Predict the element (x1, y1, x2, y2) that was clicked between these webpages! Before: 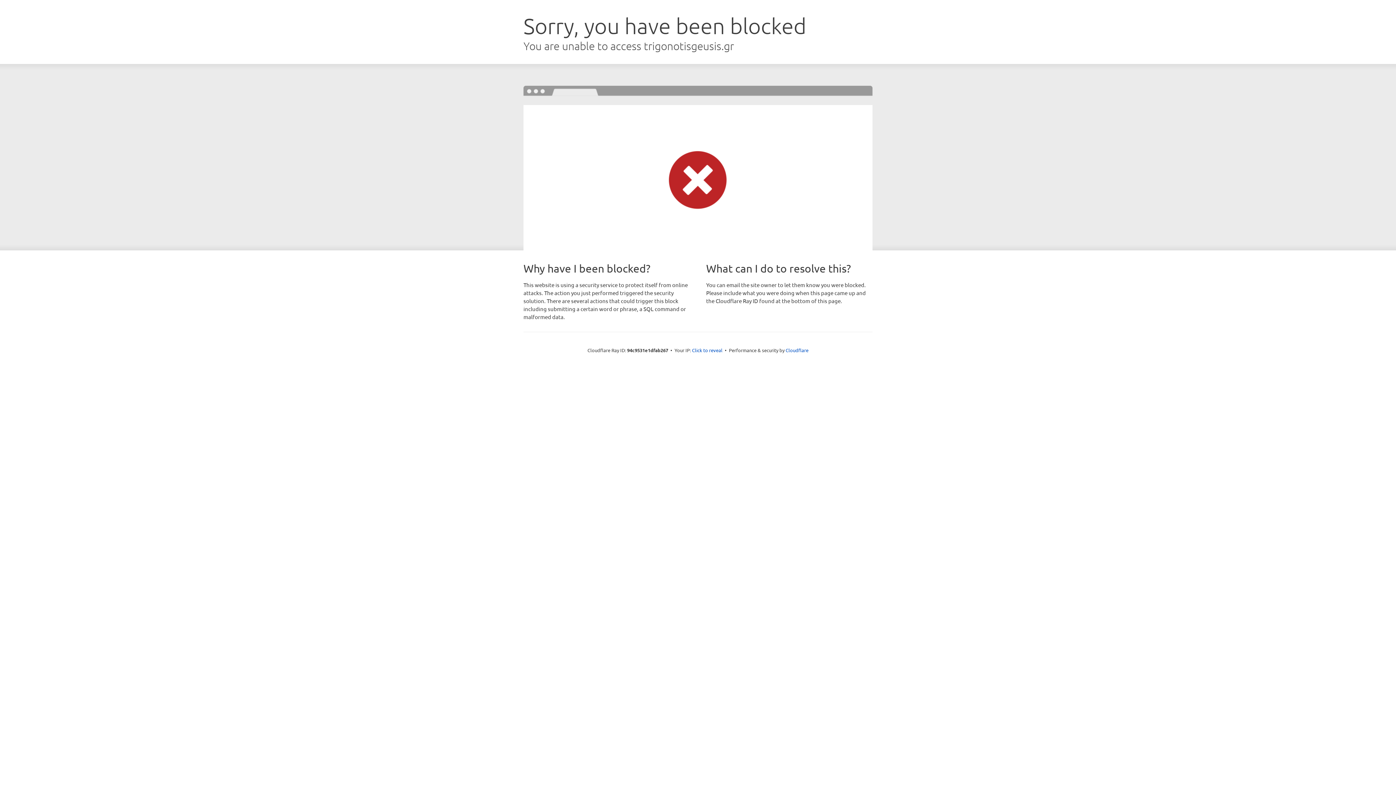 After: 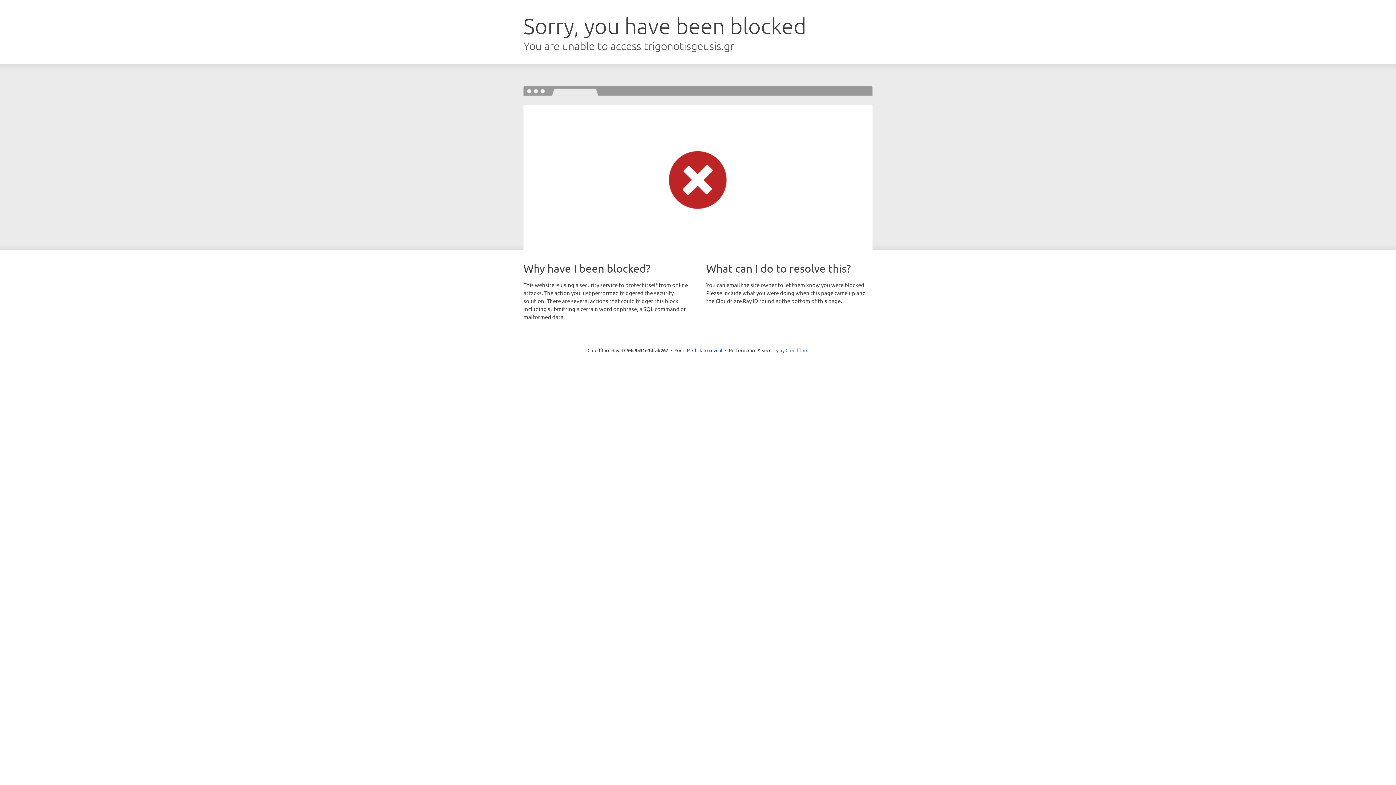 Action: bbox: (785, 347, 808, 353) label: Cloudflare